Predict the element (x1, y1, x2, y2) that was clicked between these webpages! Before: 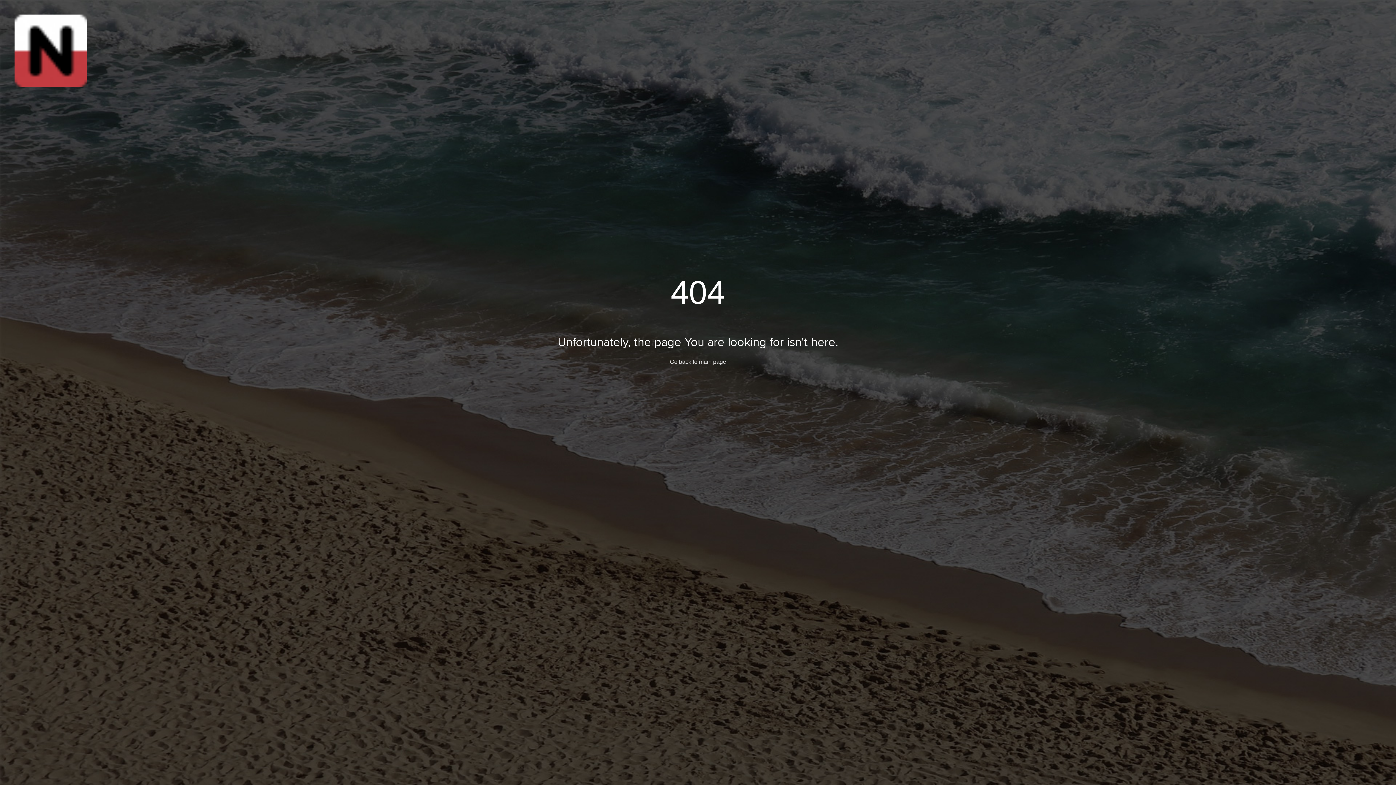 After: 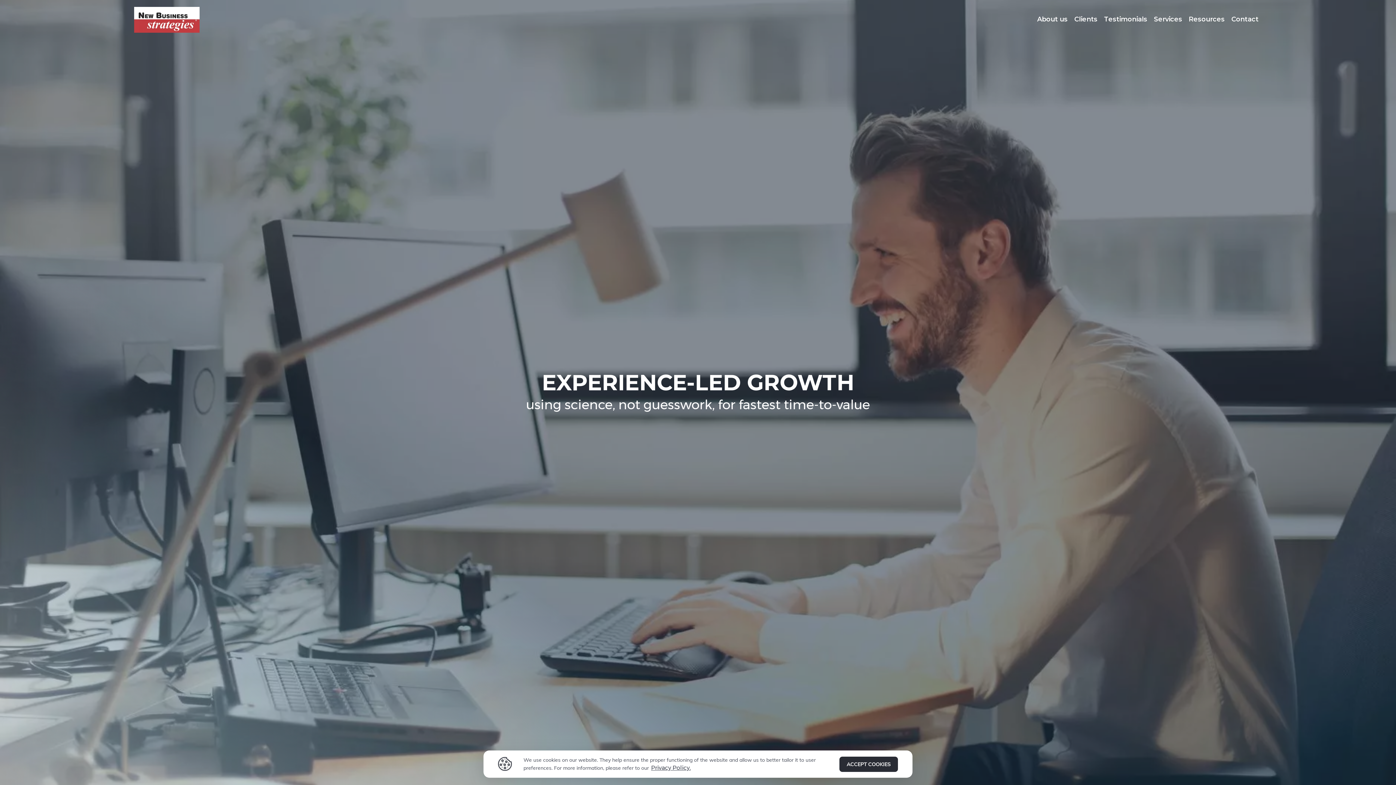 Action: label: Go back to main page bbox: (670, 358, 726, 365)